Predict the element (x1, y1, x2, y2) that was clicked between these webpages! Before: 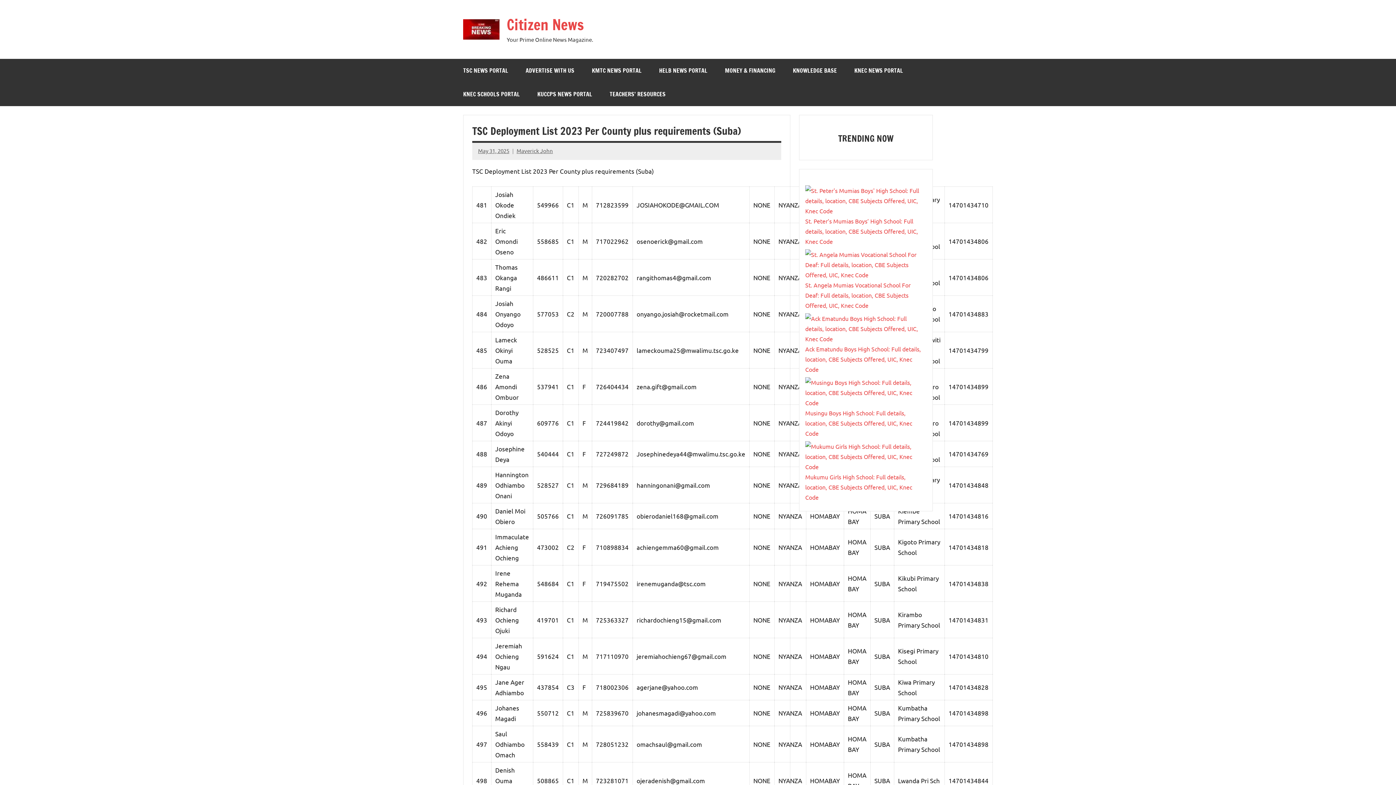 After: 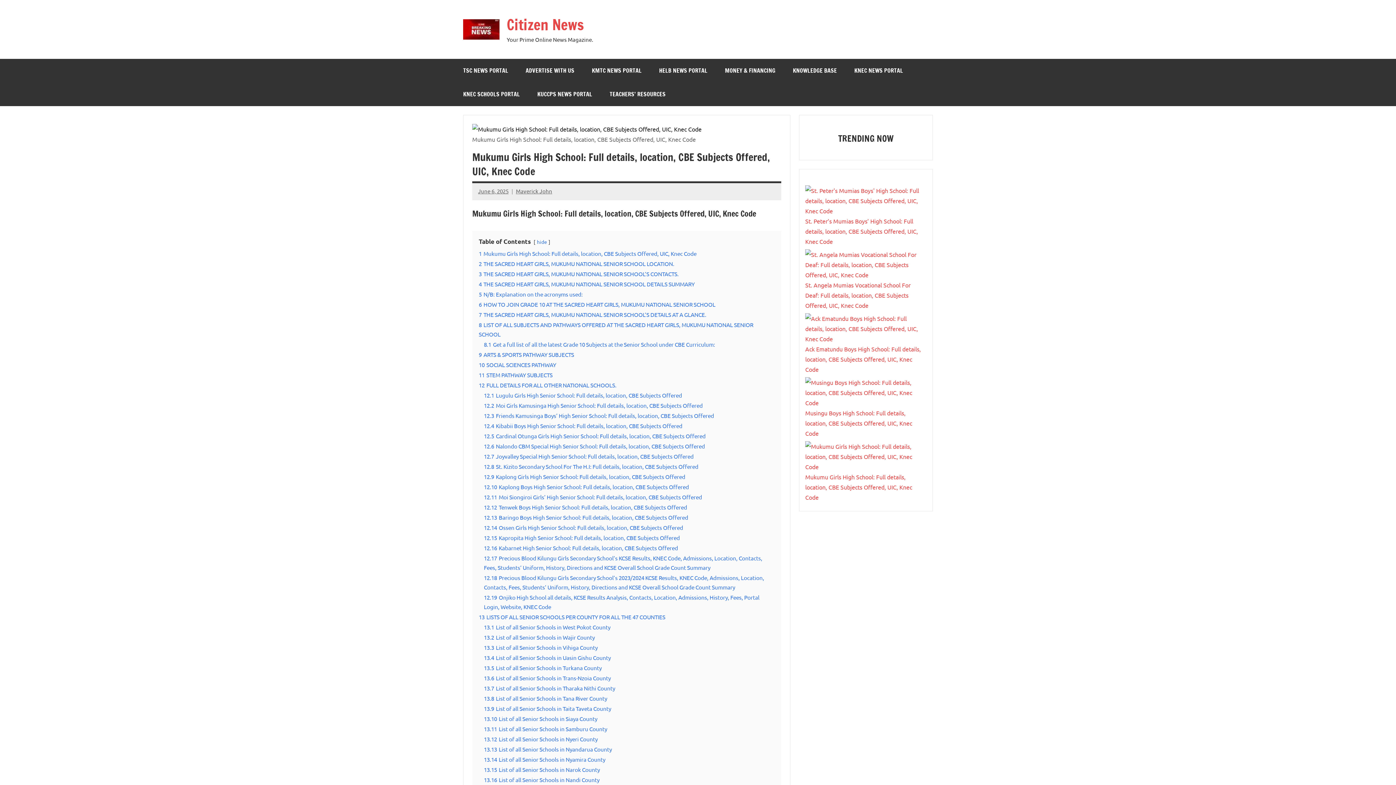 Action: bbox: (805, 441, 924, 471) label: Mukumu Girls High School: Full details, location, CBE Subjects Offered, UIC, Knec Code